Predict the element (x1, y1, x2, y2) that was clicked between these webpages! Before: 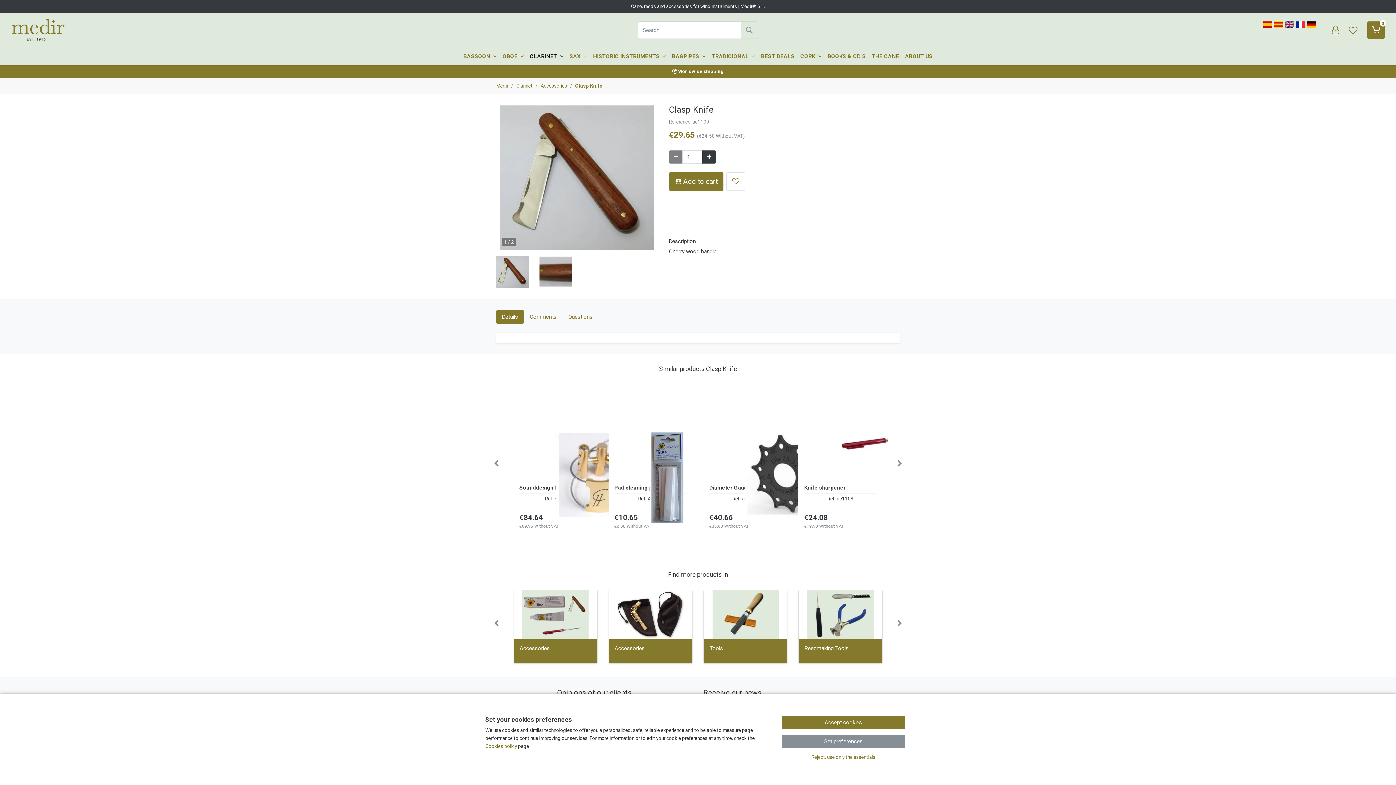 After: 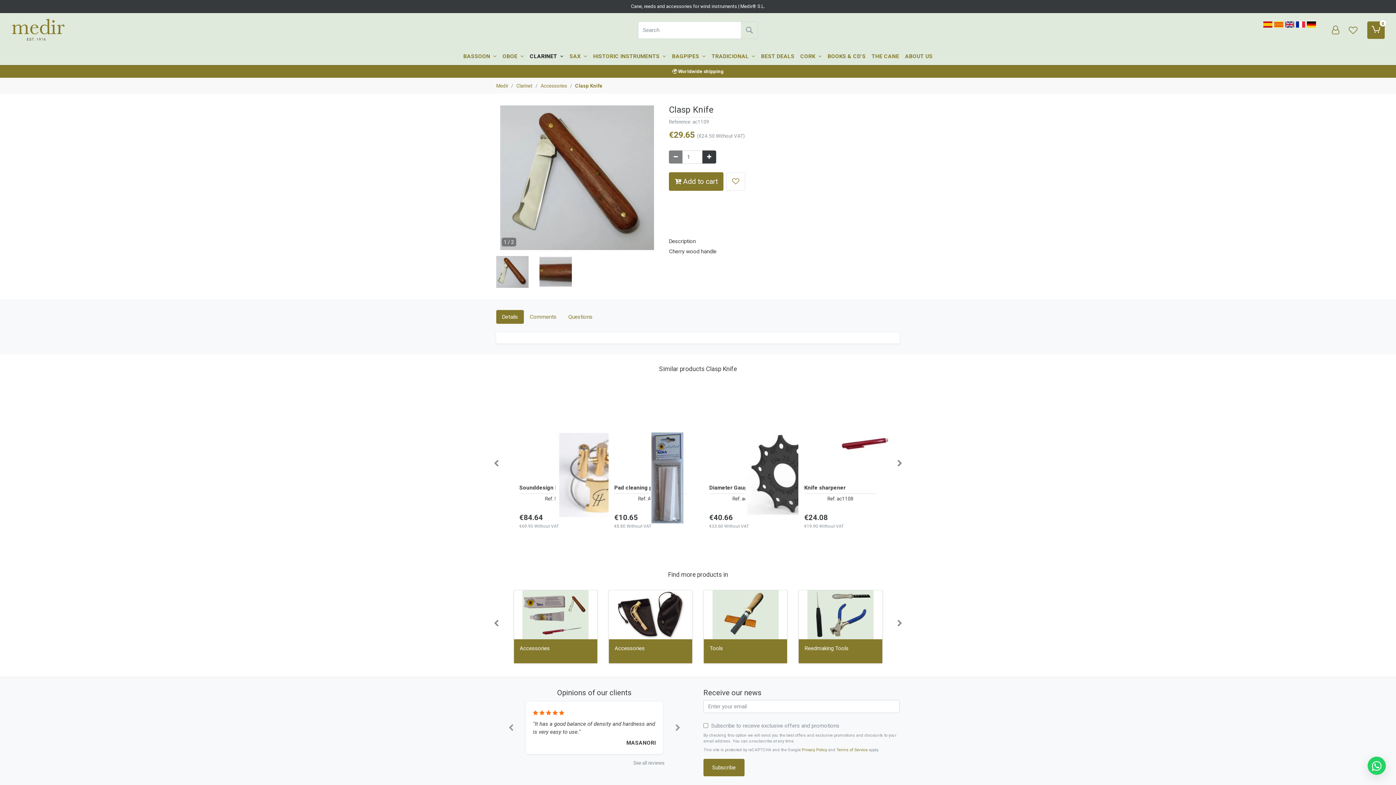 Action: label: Accept cookies bbox: (781, 716, 905, 729)